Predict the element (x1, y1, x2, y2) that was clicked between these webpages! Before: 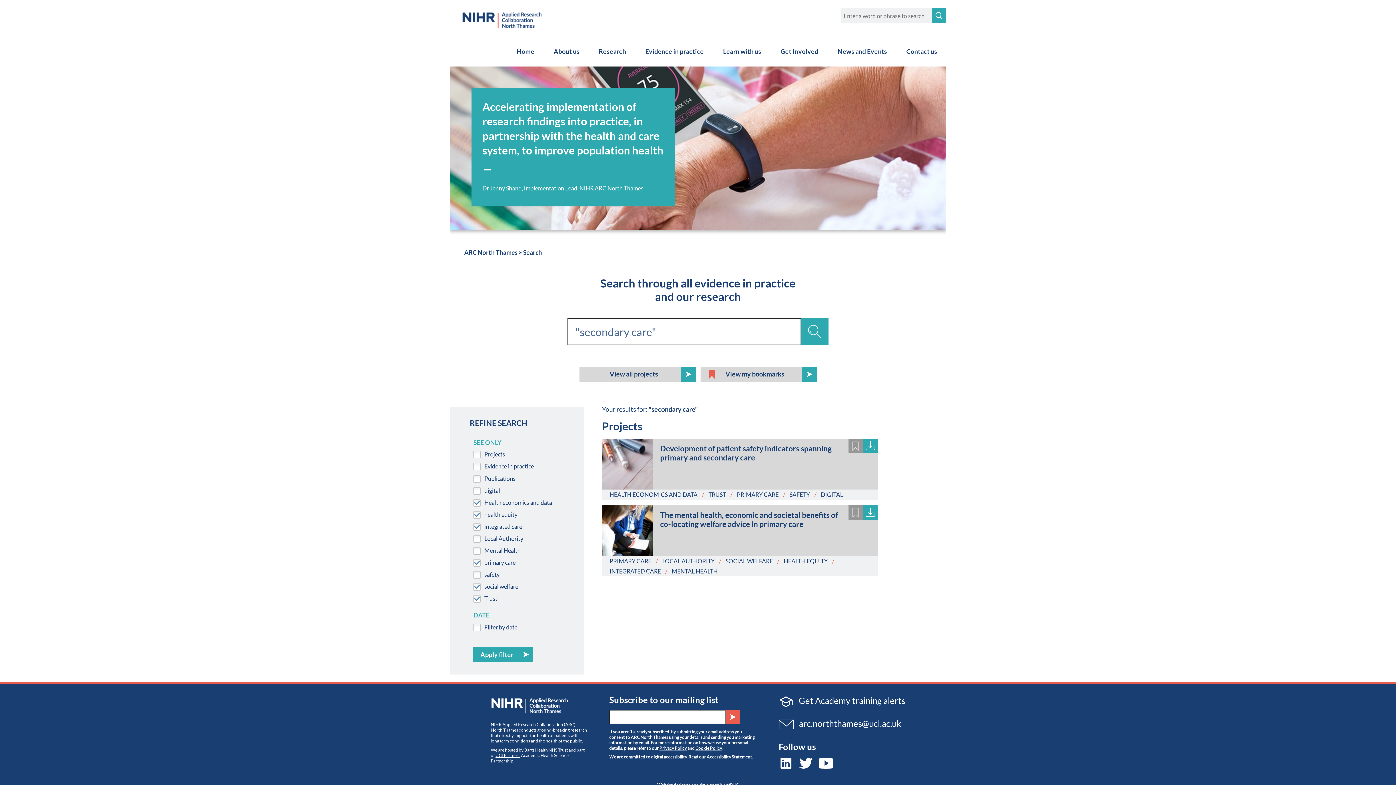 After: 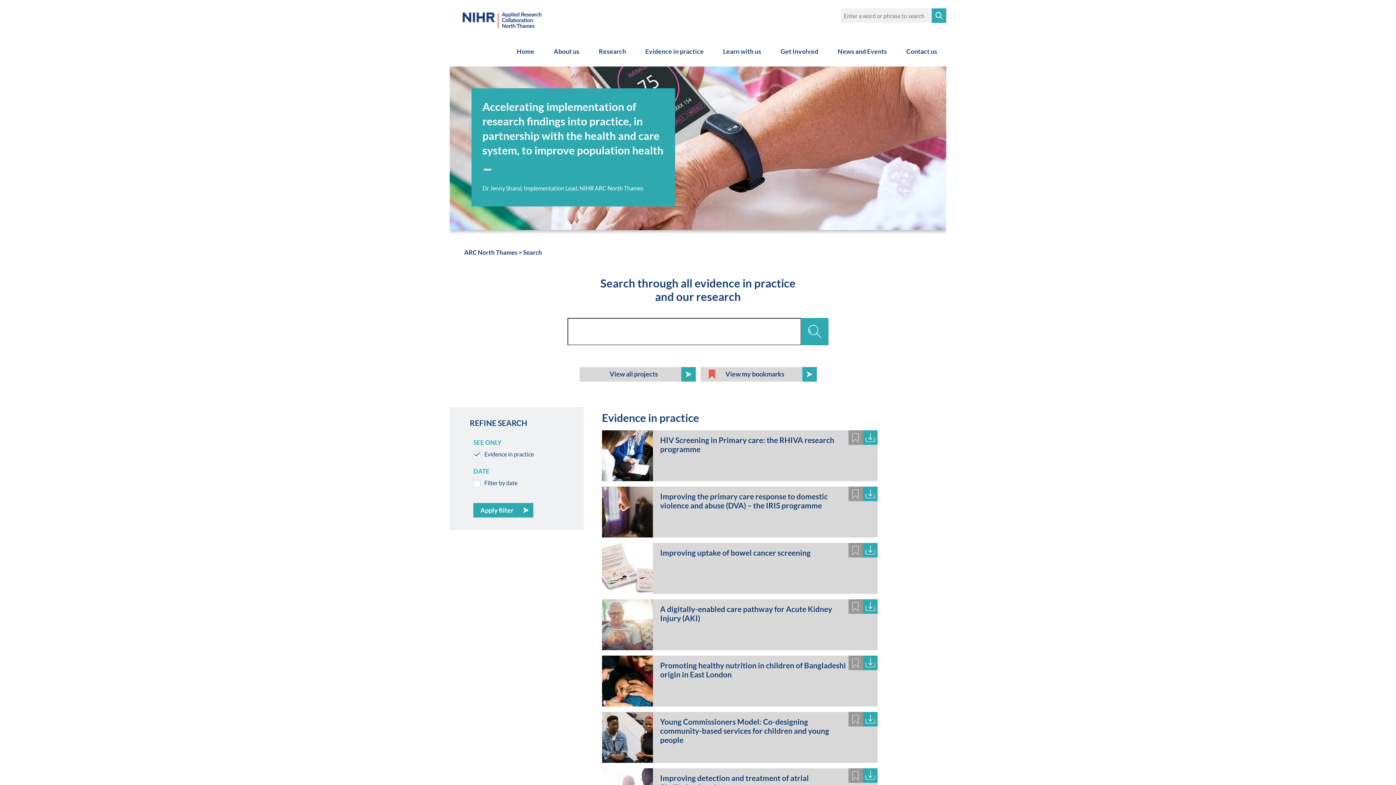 Action: bbox: (636, 36, 713, 66) label: Evidence in practice